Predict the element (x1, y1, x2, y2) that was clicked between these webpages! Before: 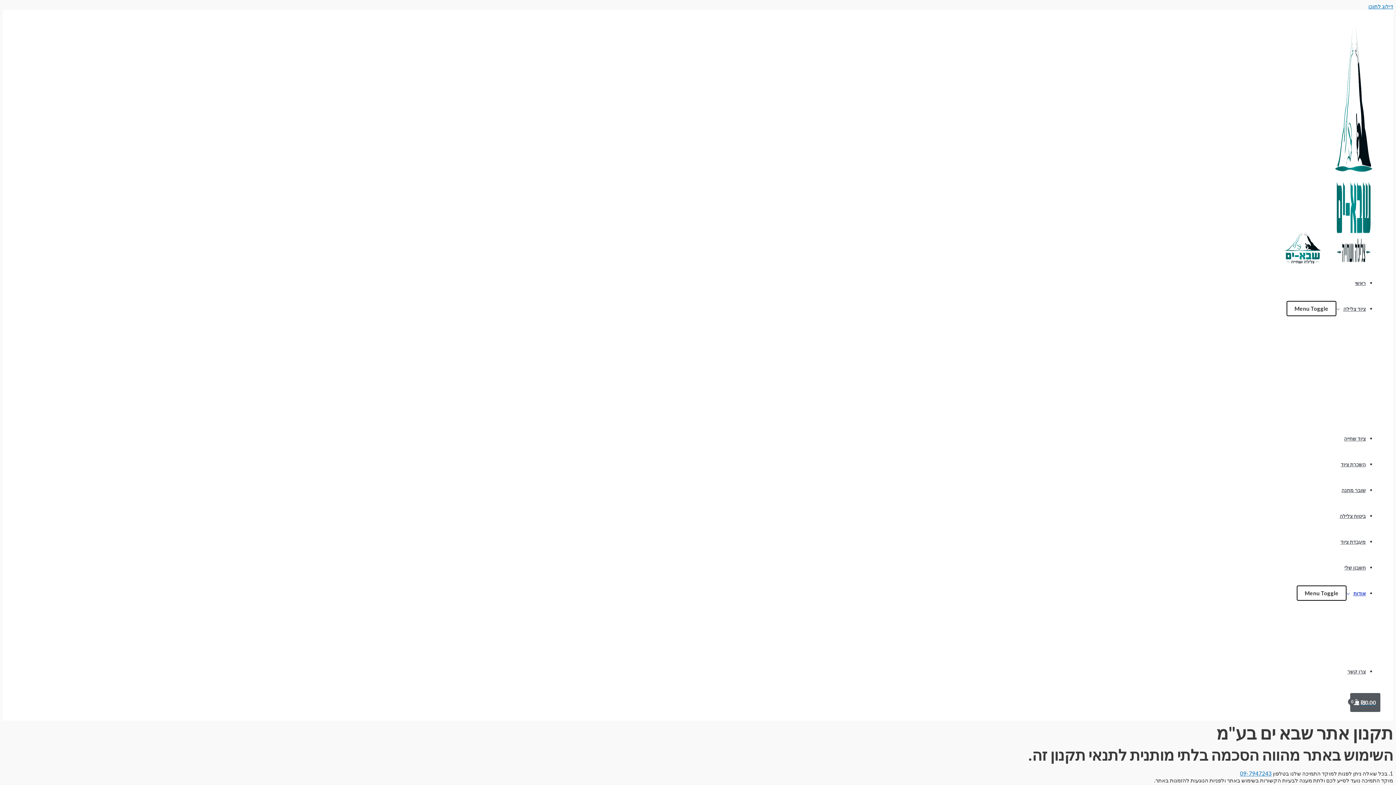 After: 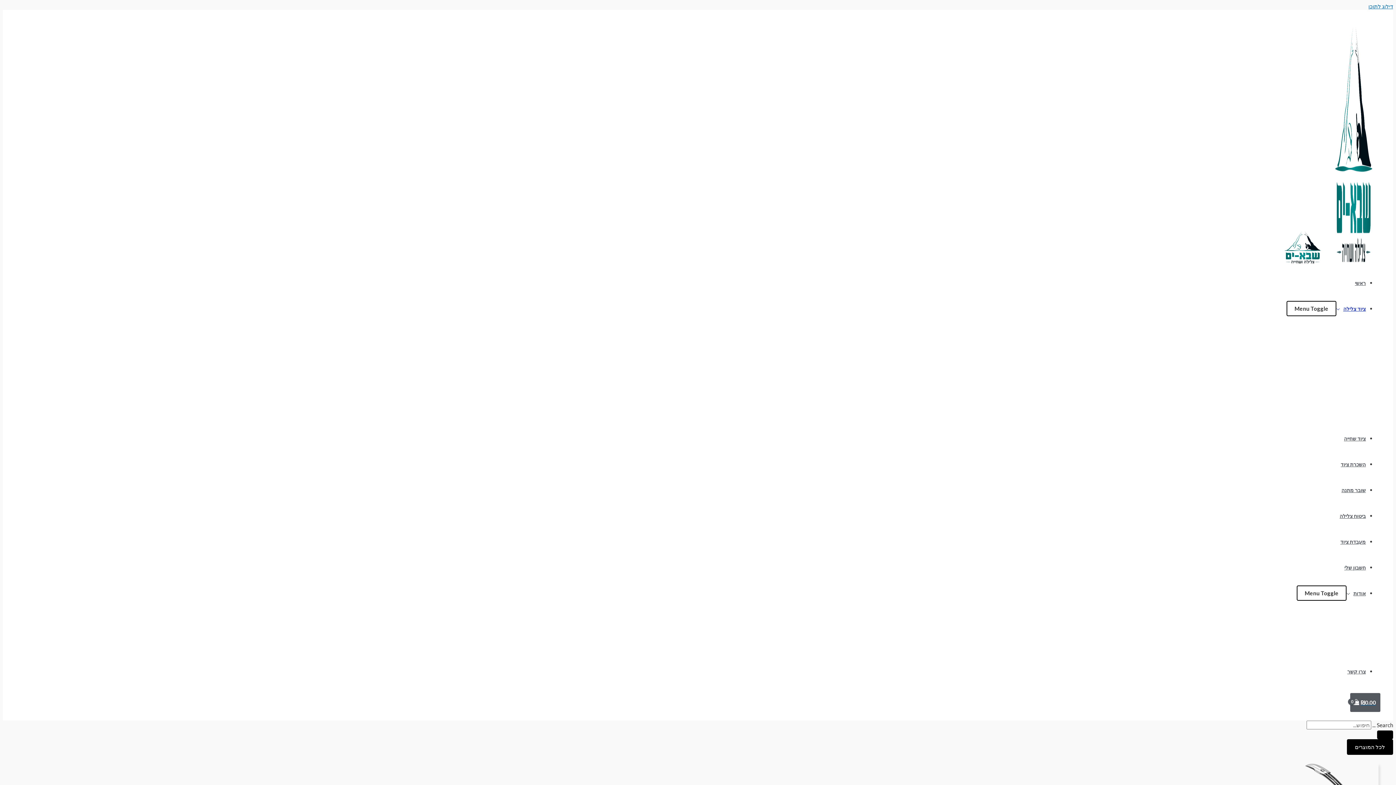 Action: label: ציוד צלילה bbox: (1336, 306, 1366, 312)